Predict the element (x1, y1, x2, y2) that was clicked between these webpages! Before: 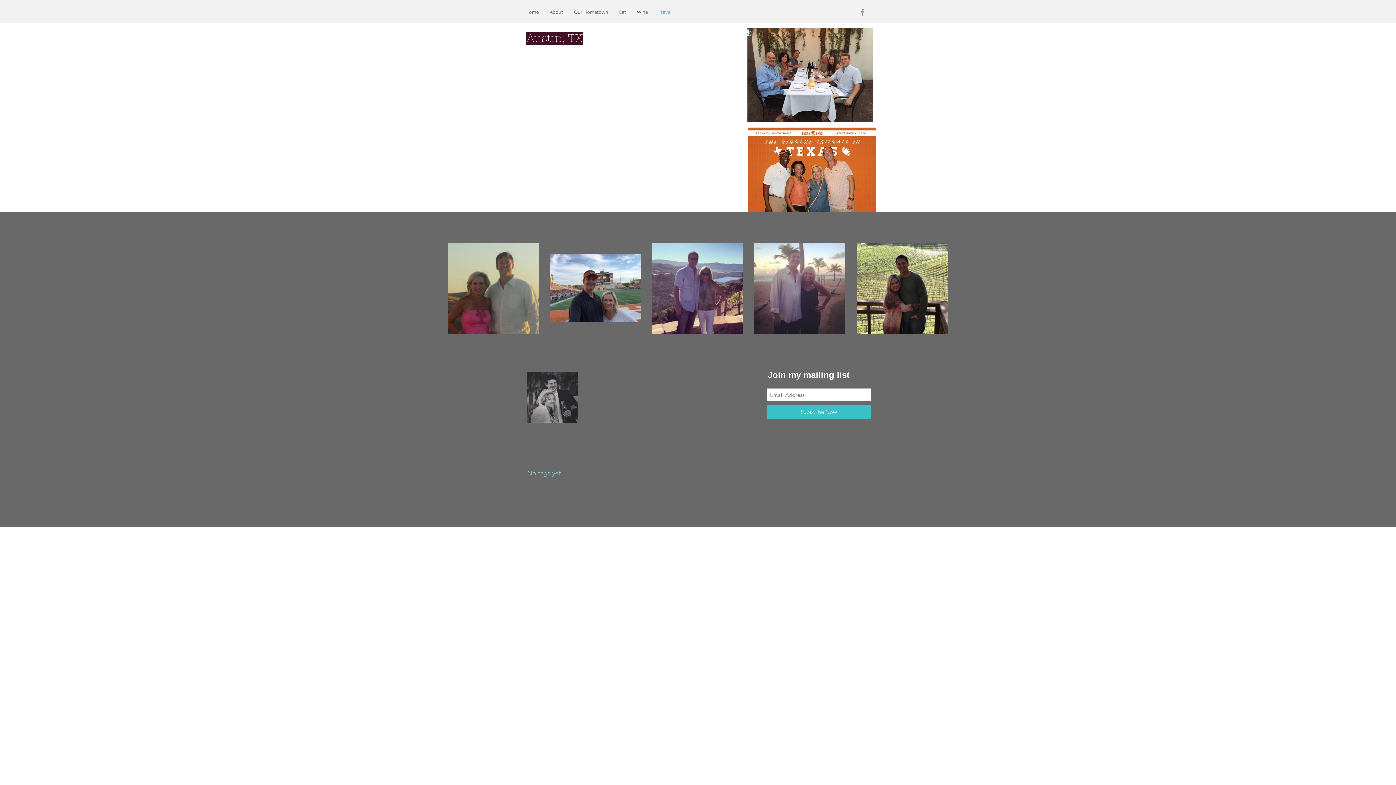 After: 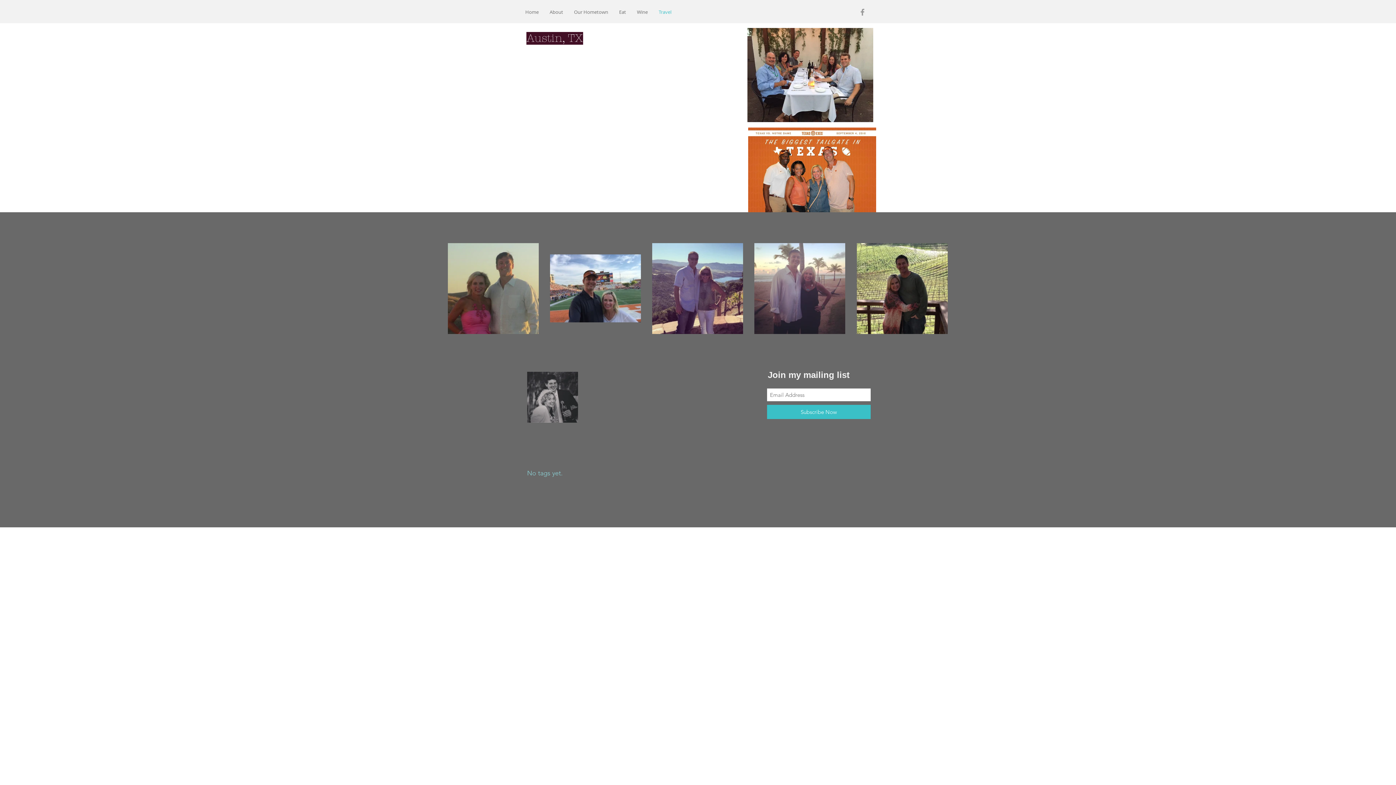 Action: label: Grey Facebook Icon bbox: (858, 7, 867, 16)